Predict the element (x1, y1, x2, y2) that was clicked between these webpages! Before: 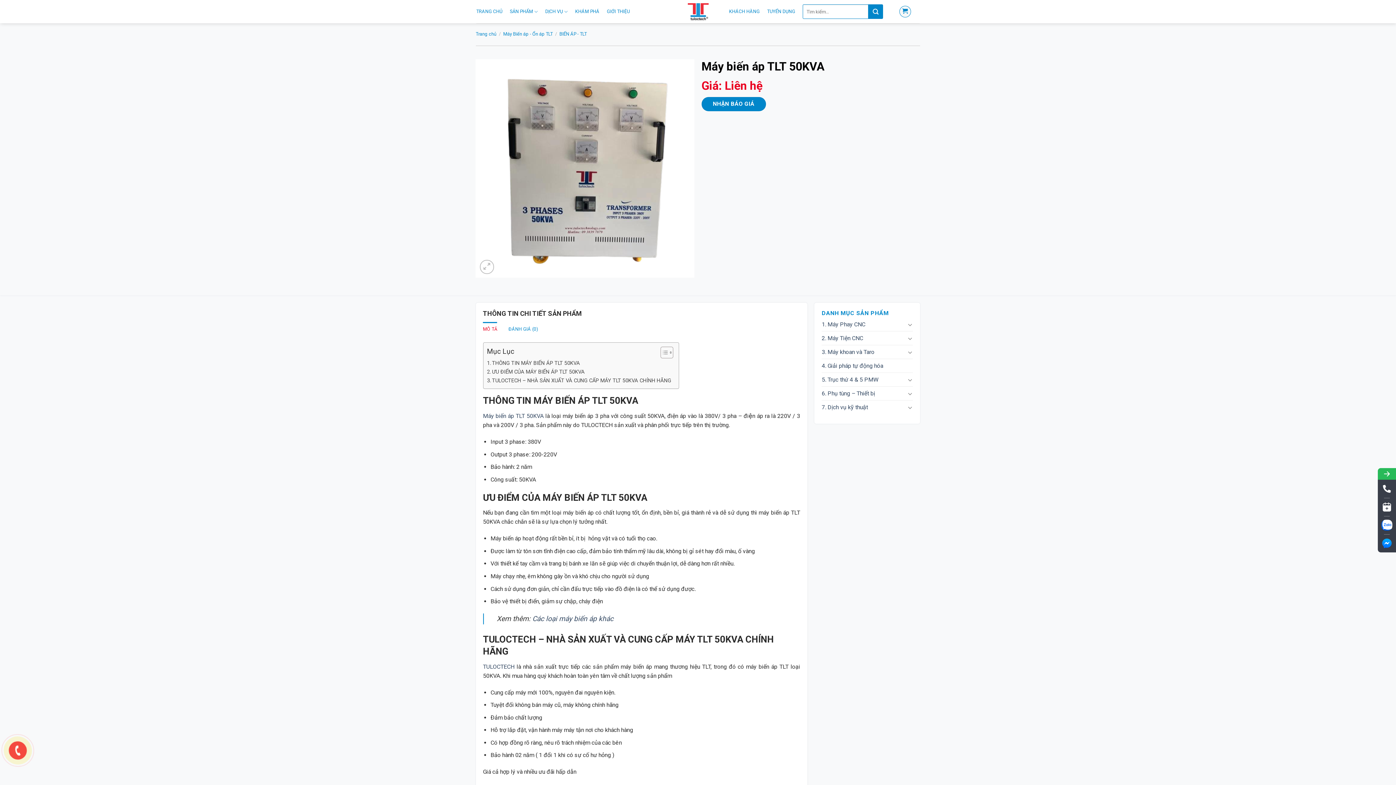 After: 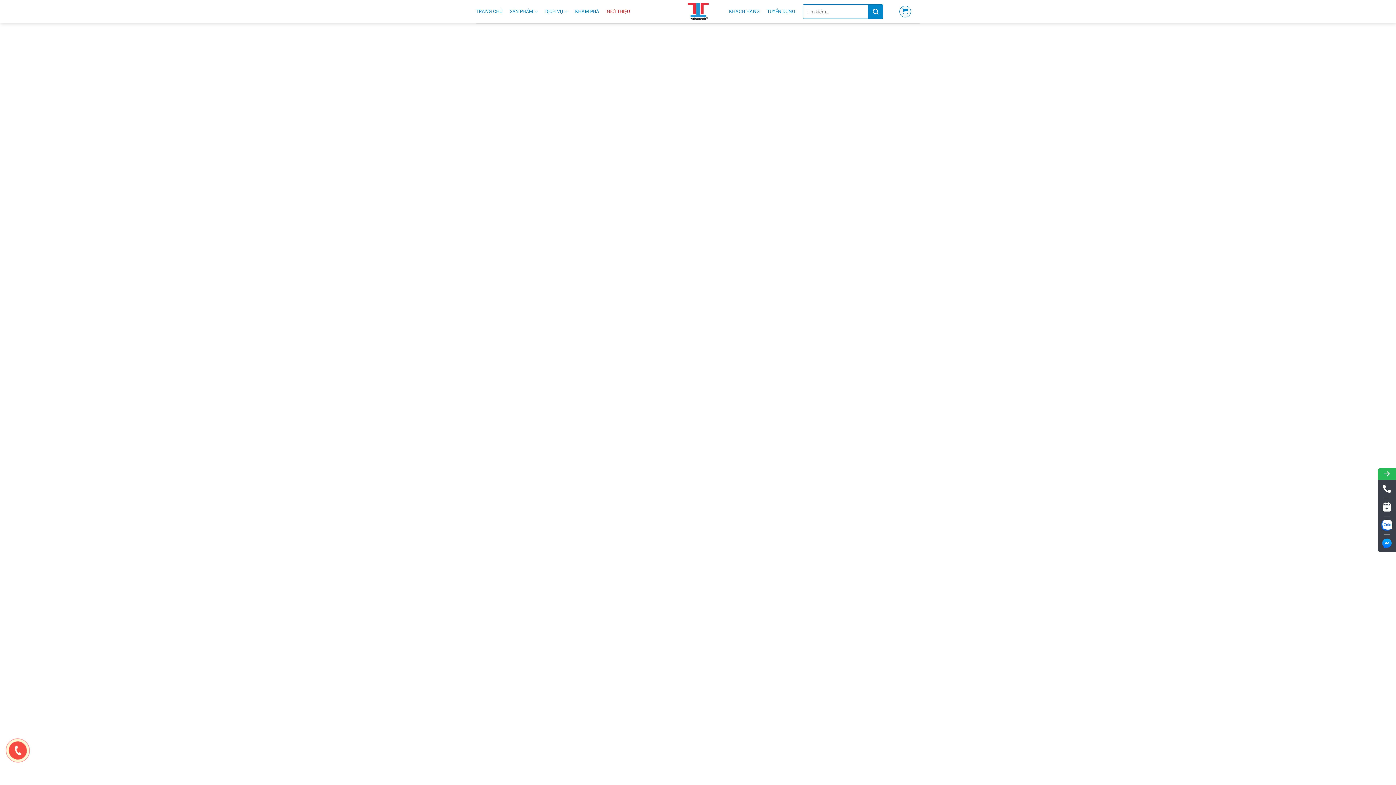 Action: bbox: (606, 4, 630, 18) label: GIỚI THIỆU